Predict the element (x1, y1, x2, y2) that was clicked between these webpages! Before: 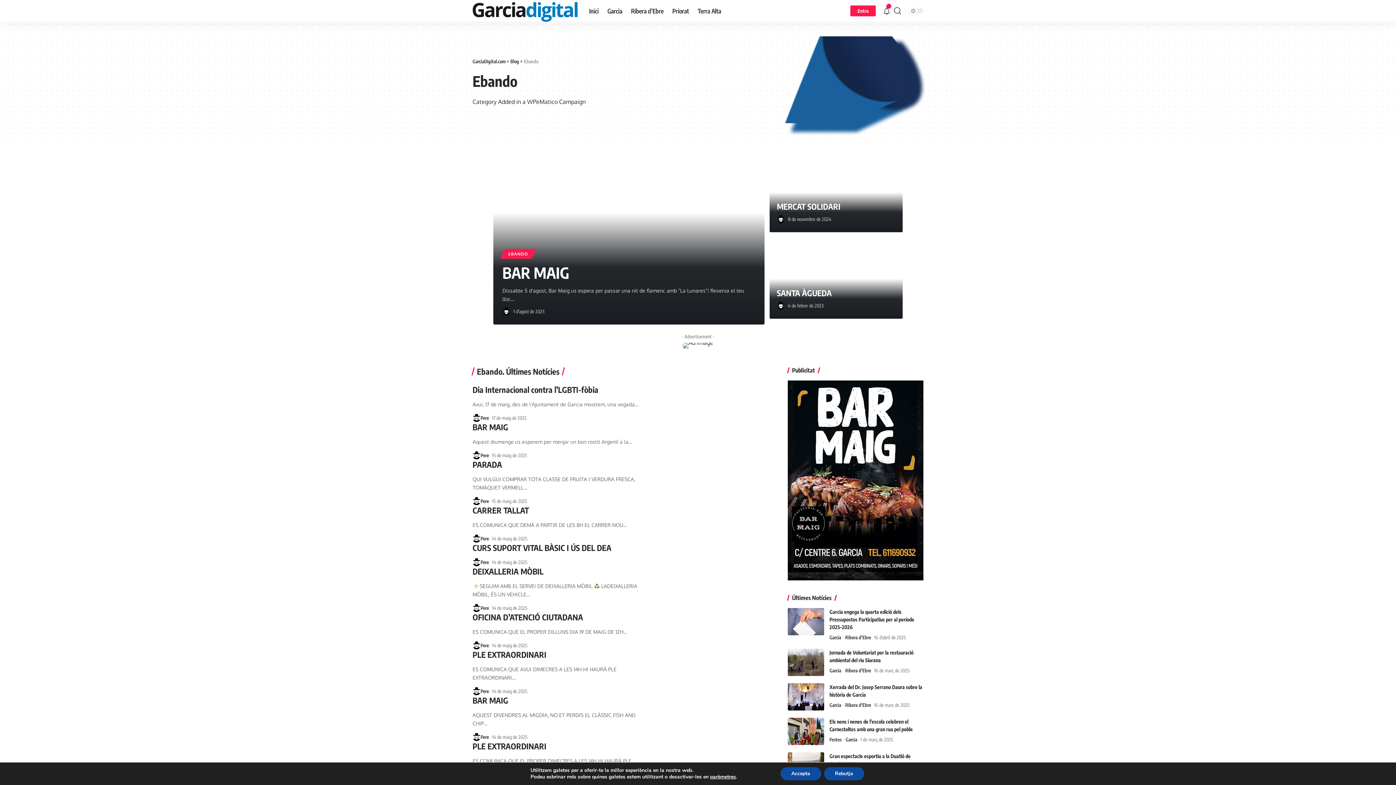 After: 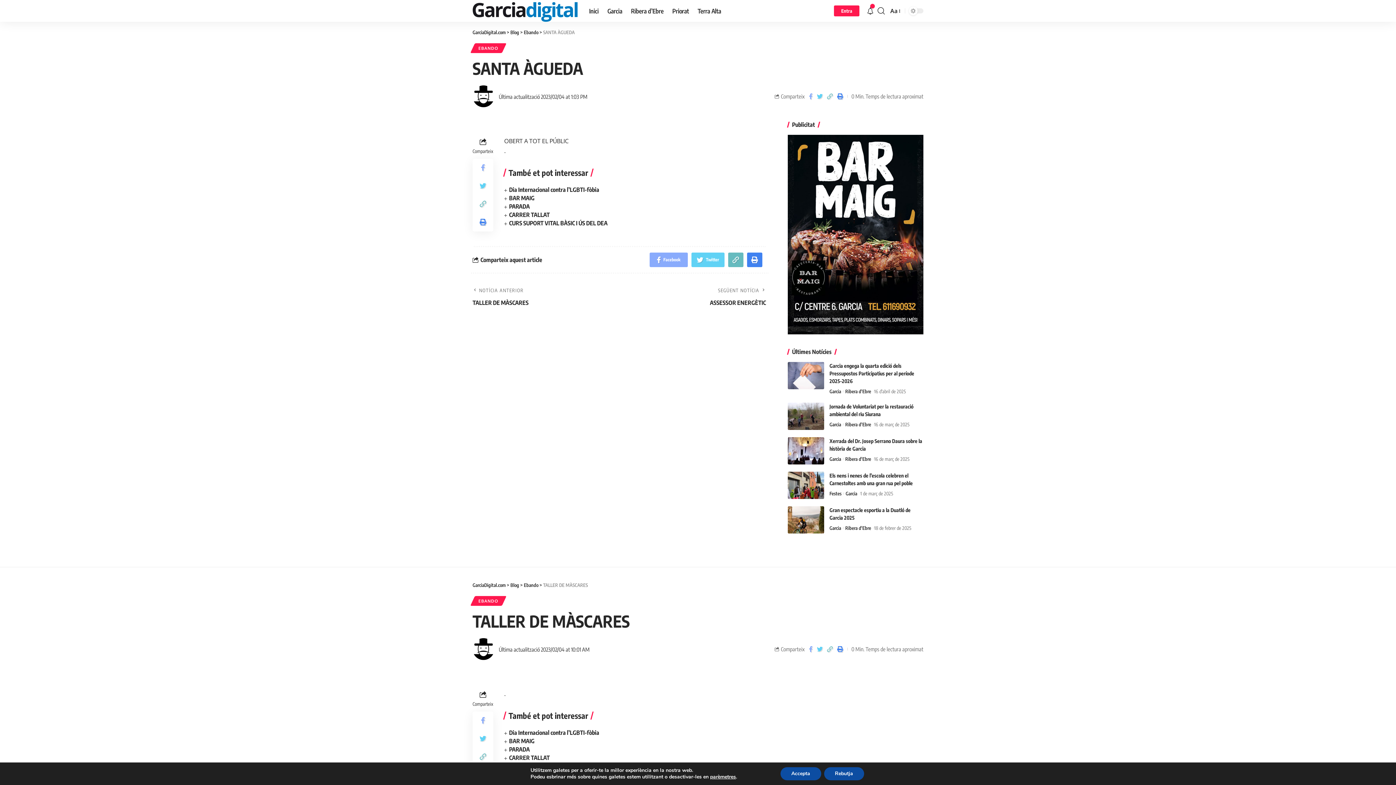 Action: bbox: (777, 287, 831, 298) label: SANTA ÀGUEDA